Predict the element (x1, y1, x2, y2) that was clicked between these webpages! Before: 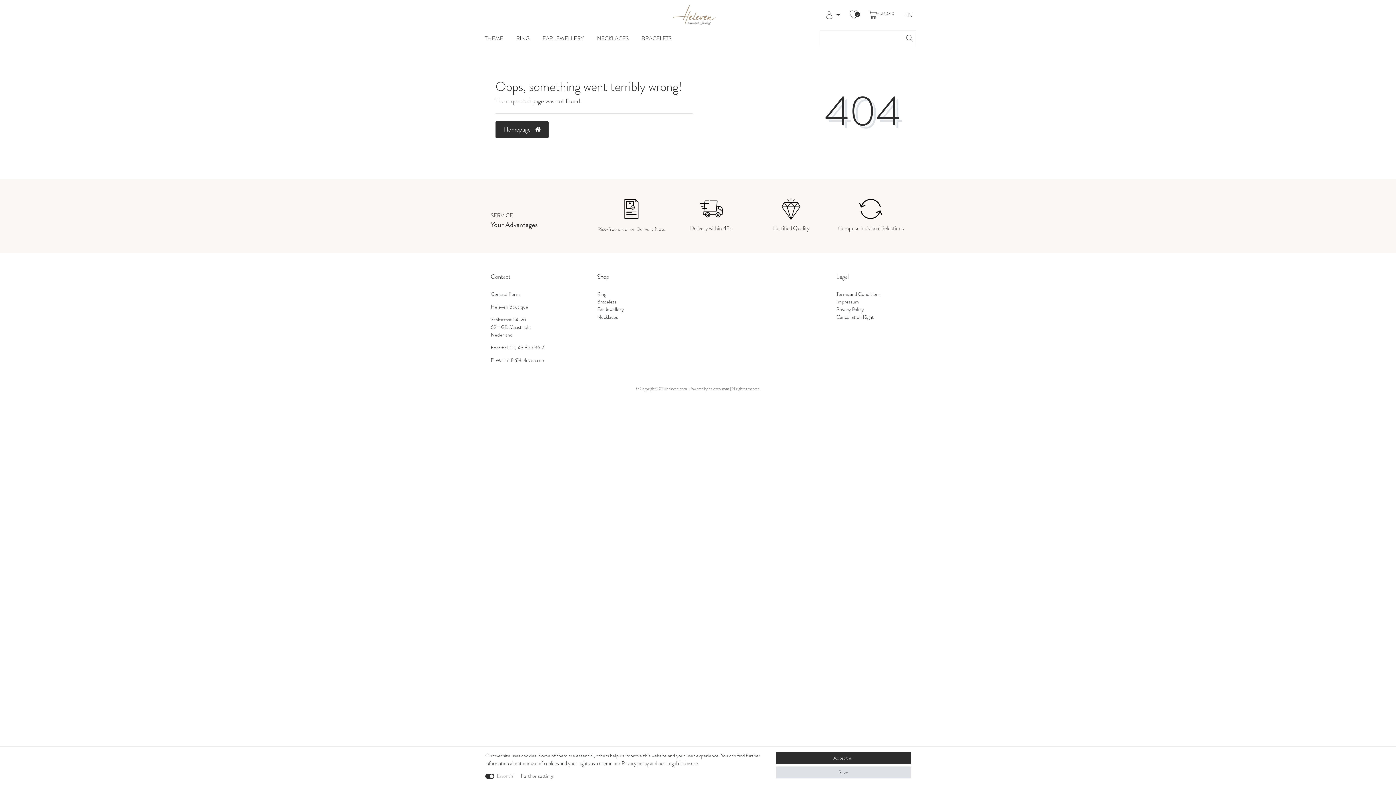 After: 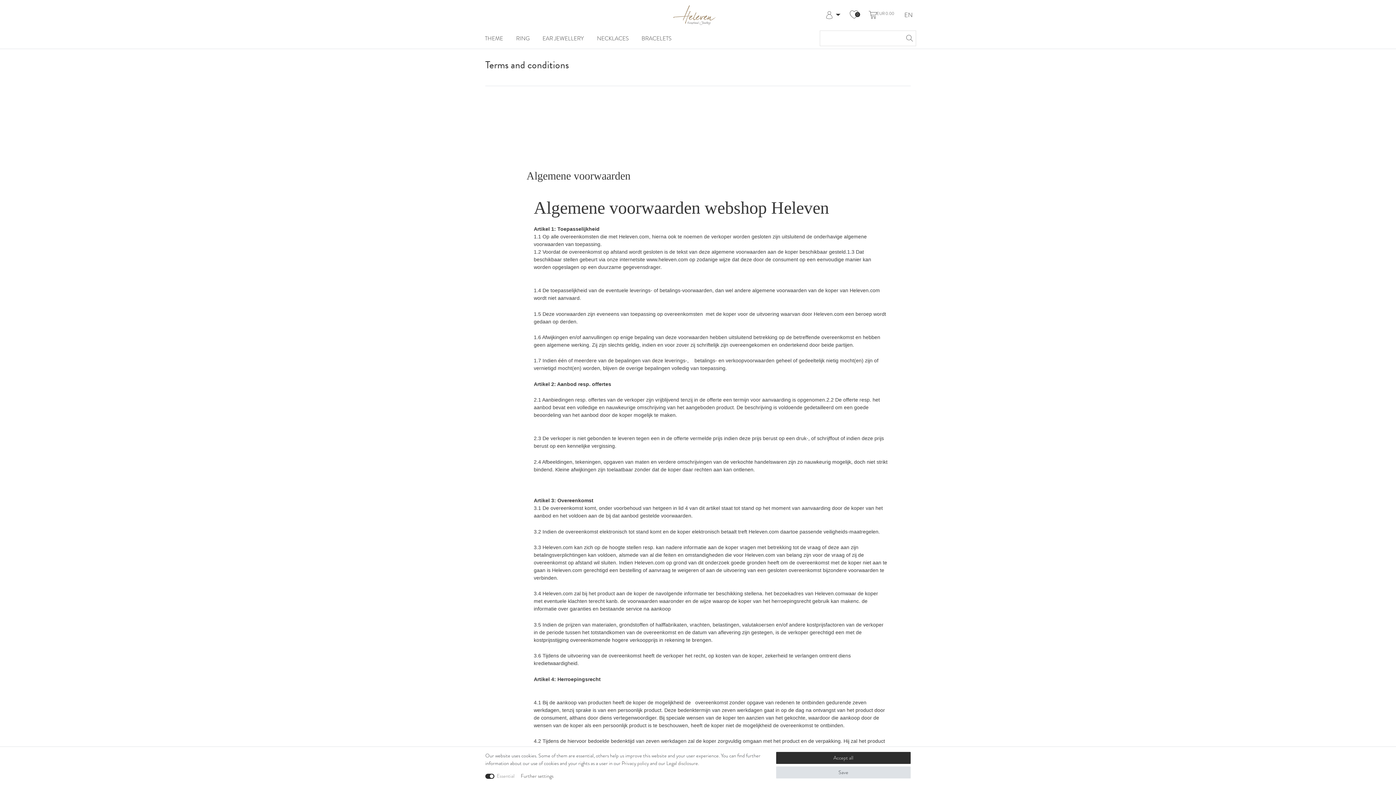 Action: bbox: (836, 290, 880, 298) label: Terms and Conditions